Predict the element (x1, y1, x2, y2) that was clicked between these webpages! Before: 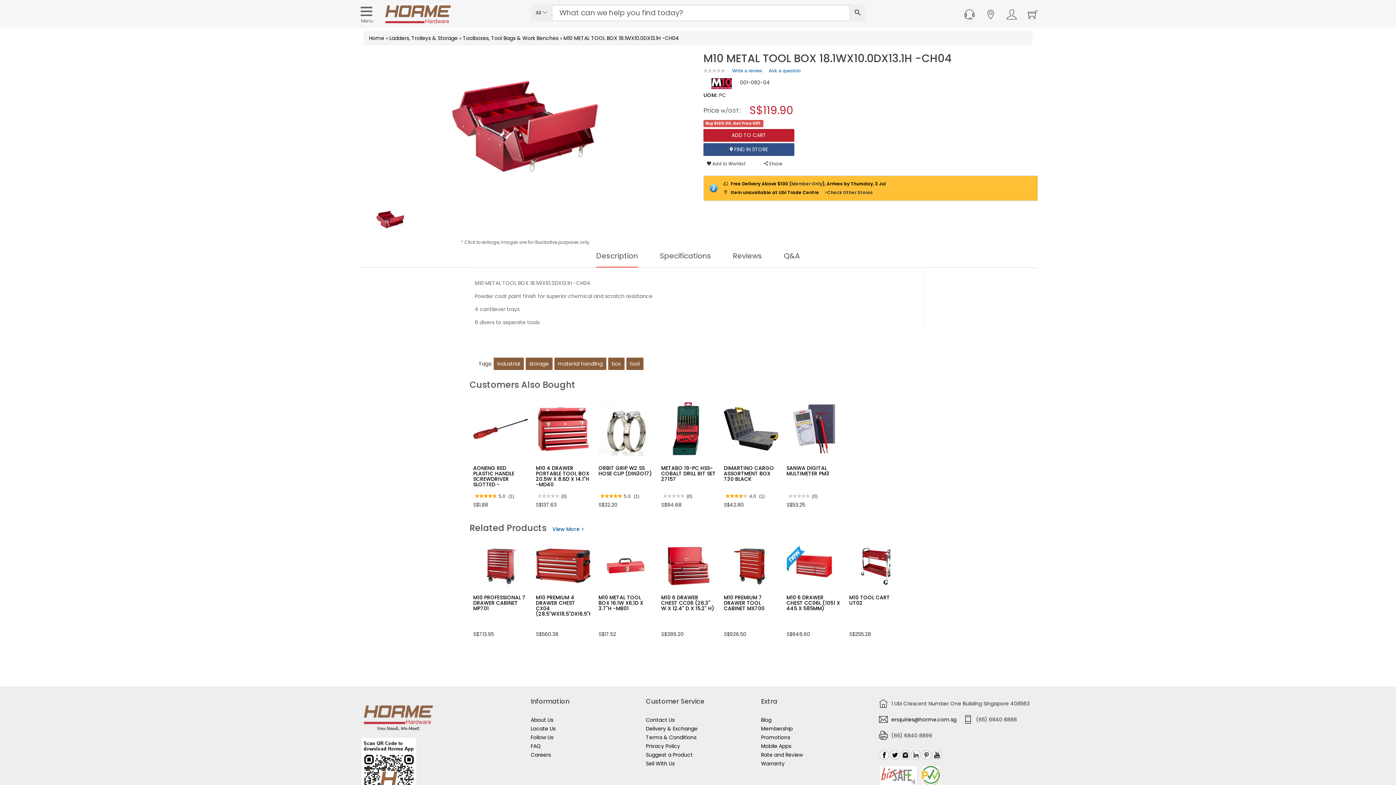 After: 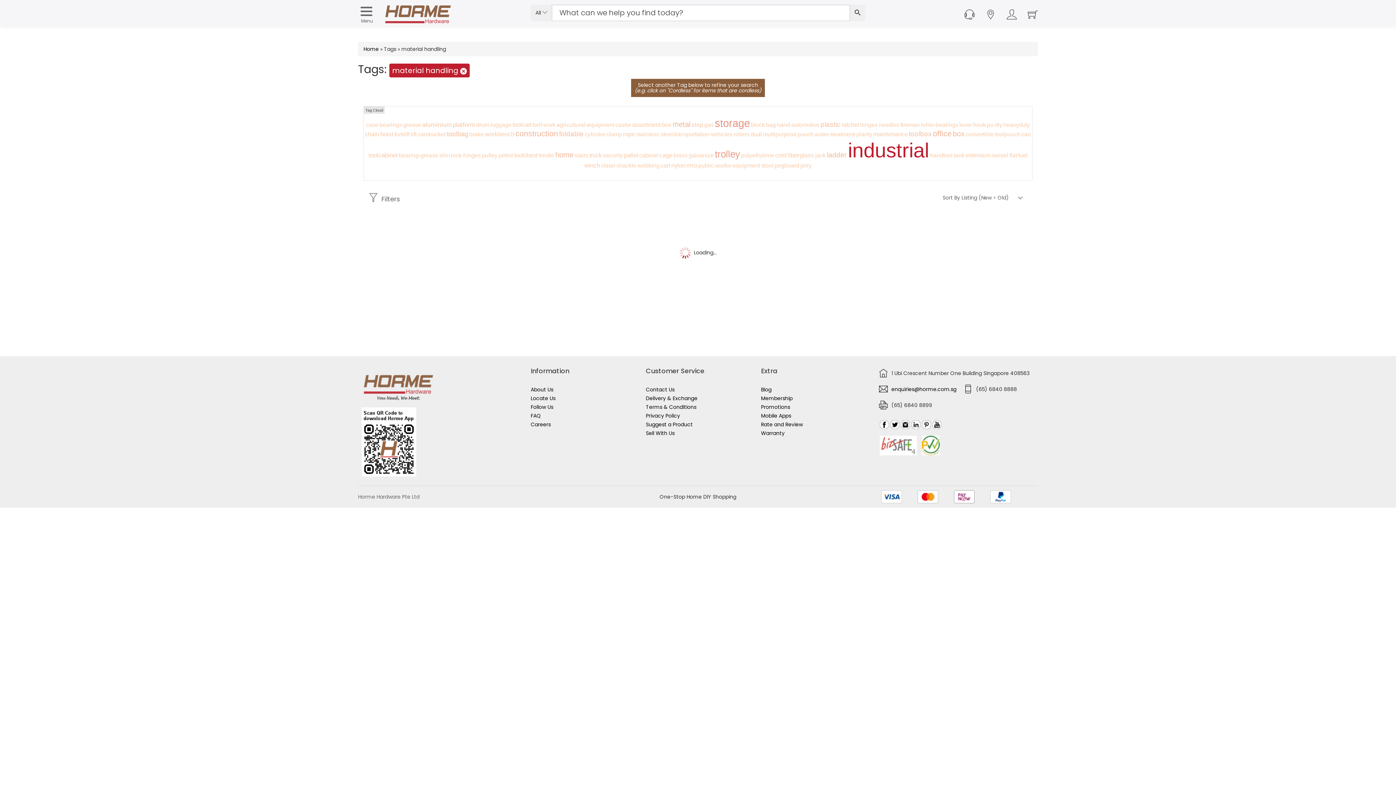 Action: label: material handling bbox: (554, 357, 606, 370)